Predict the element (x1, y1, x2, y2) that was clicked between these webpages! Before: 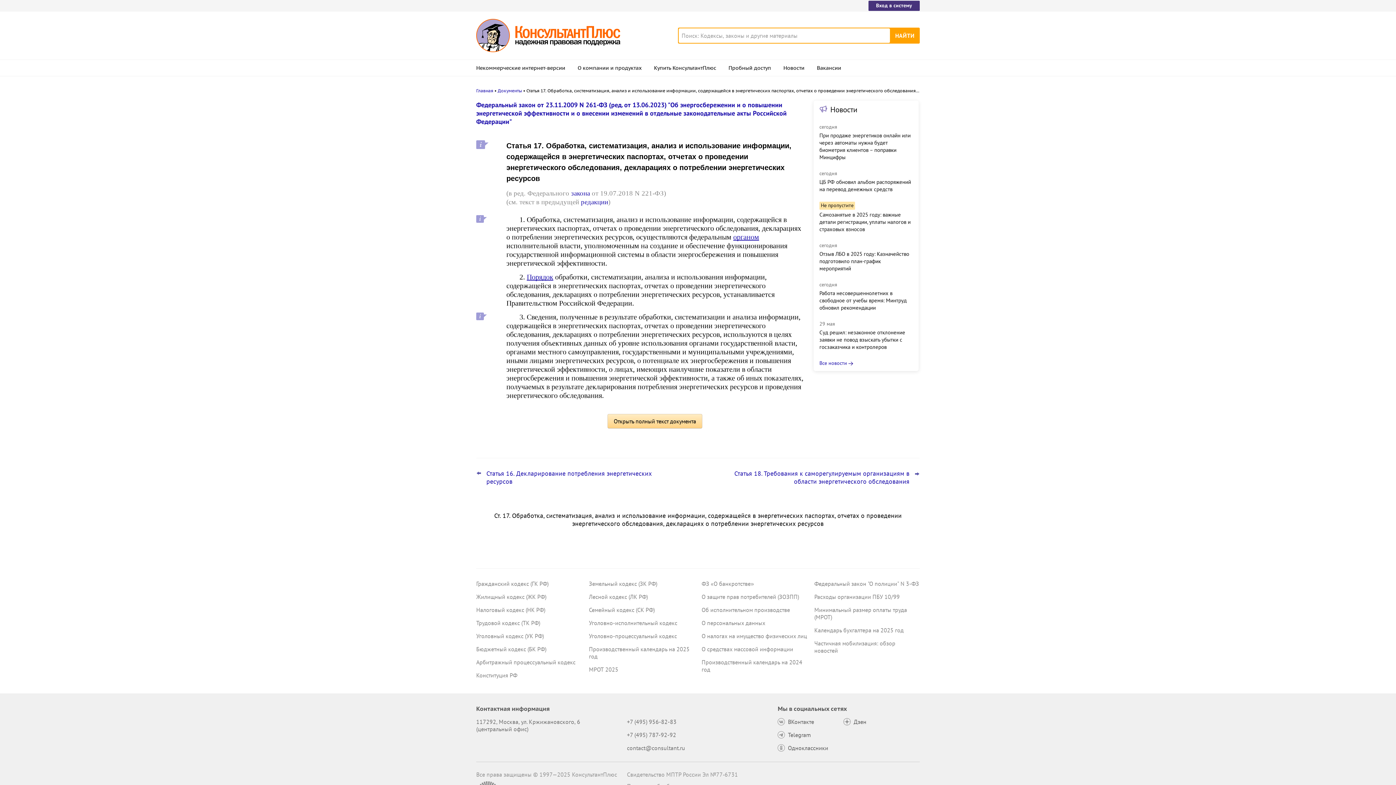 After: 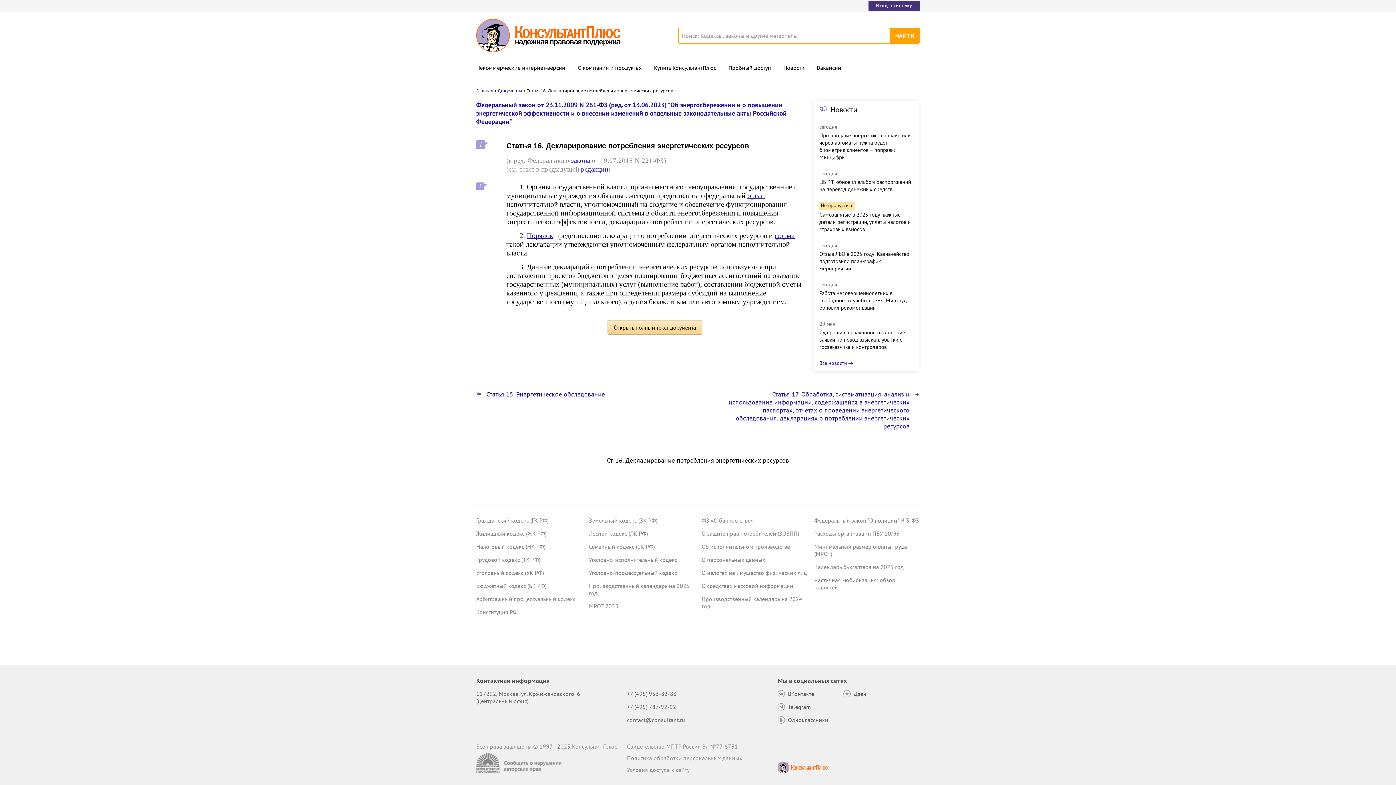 Action: bbox: (476, 469, 668, 485) label: Статья 16. Декларирование потребления энергетических ресурсов